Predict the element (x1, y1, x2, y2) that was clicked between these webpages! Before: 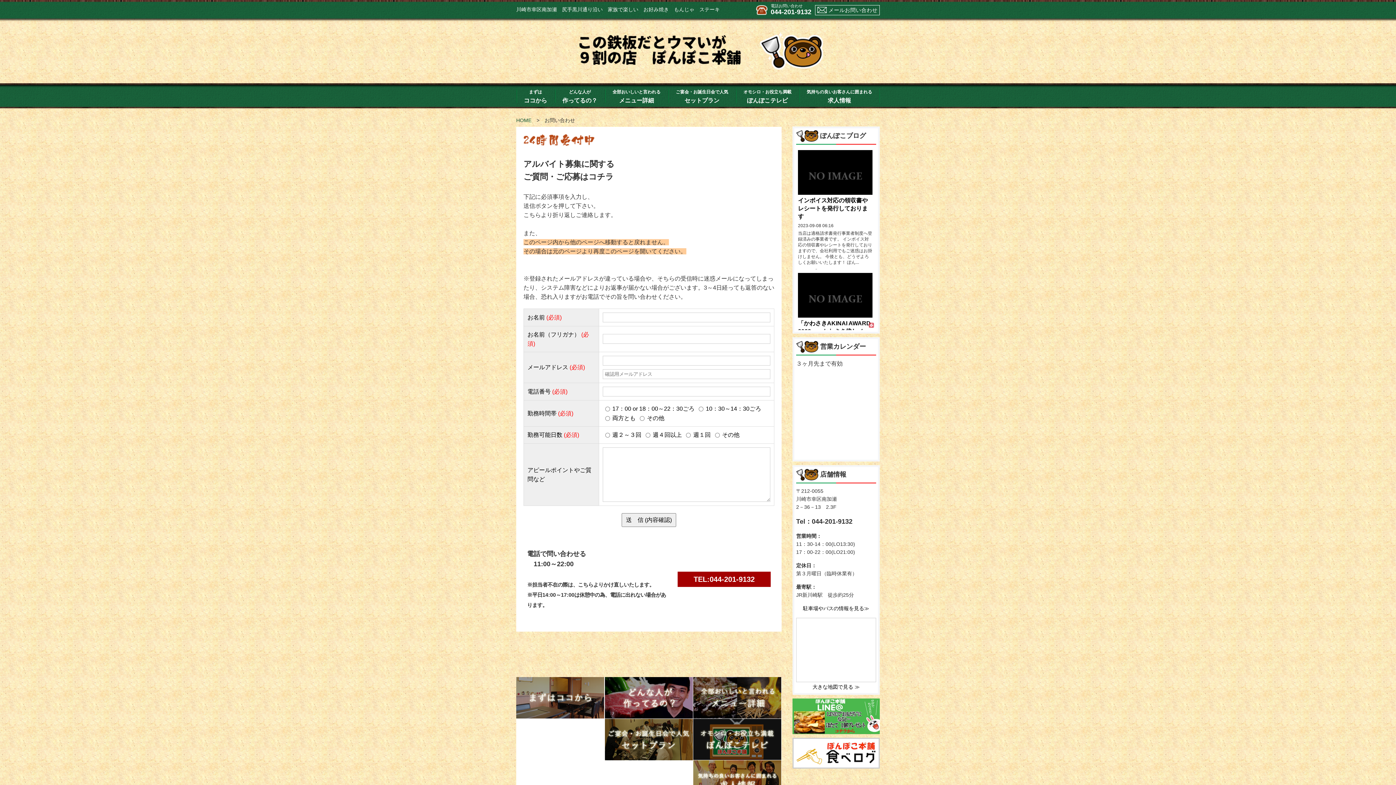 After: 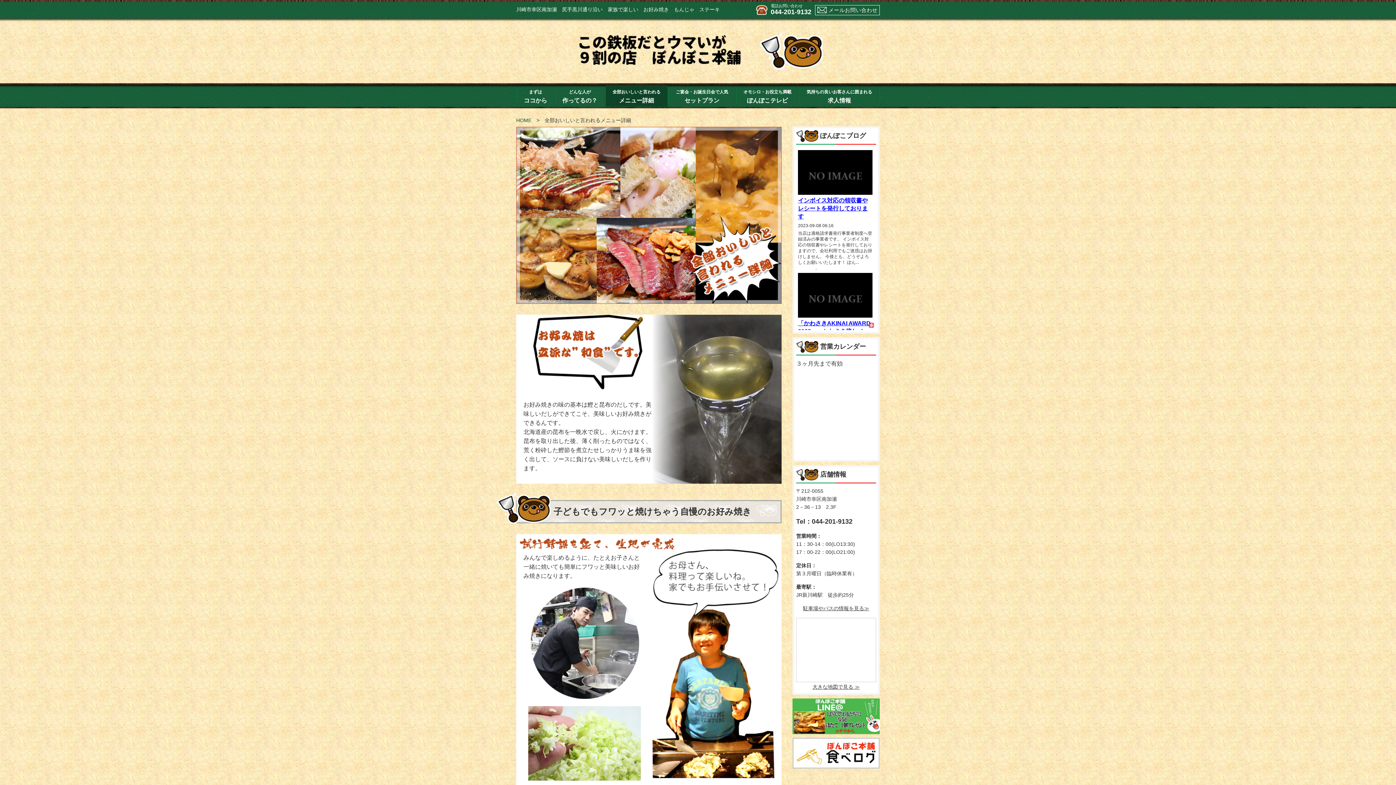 Action: label: 全部おいしいと言われる
メニュー詳細 bbox: (605, 85, 667, 106)